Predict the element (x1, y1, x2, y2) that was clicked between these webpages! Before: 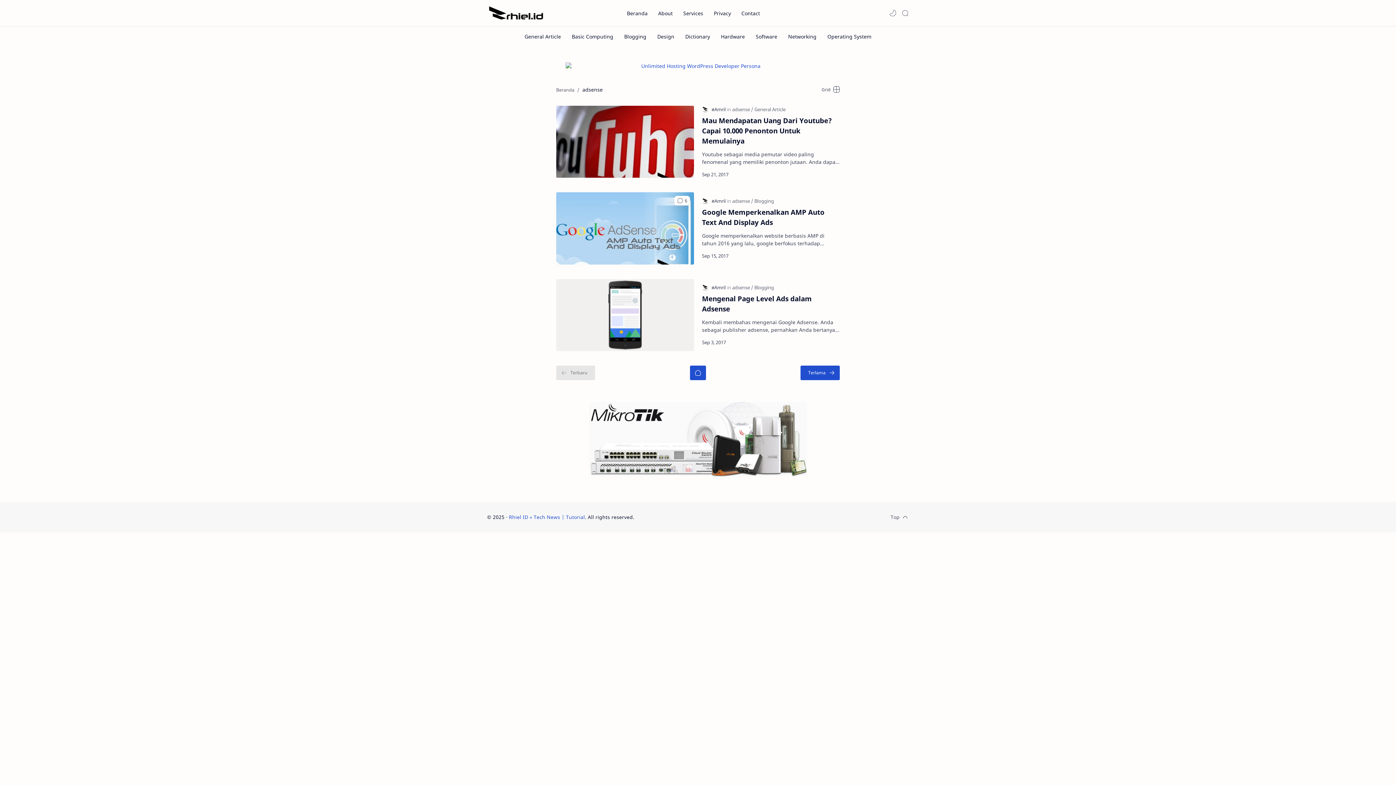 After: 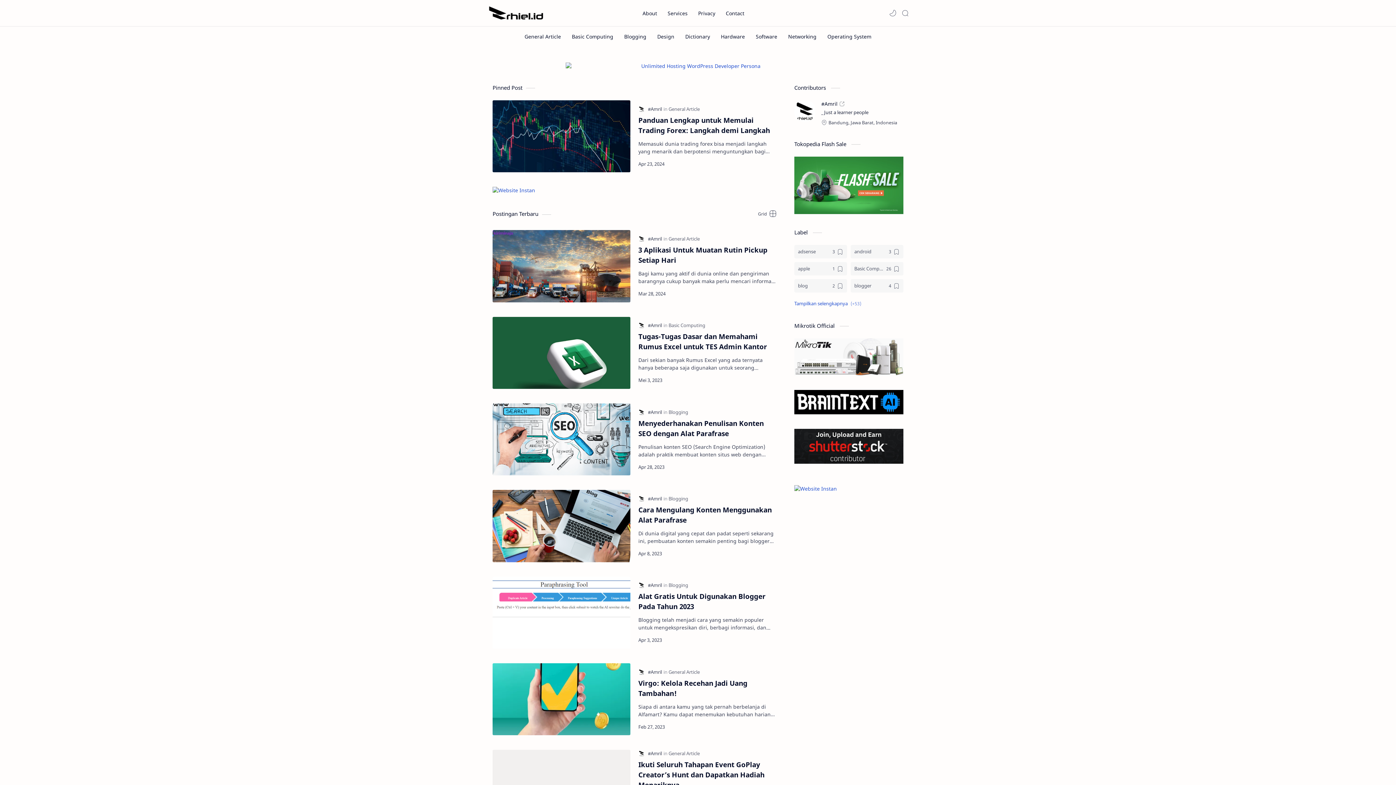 Action: bbox: (509, 513, 585, 520) label: Rhiel ID » Tech News | Tutorial